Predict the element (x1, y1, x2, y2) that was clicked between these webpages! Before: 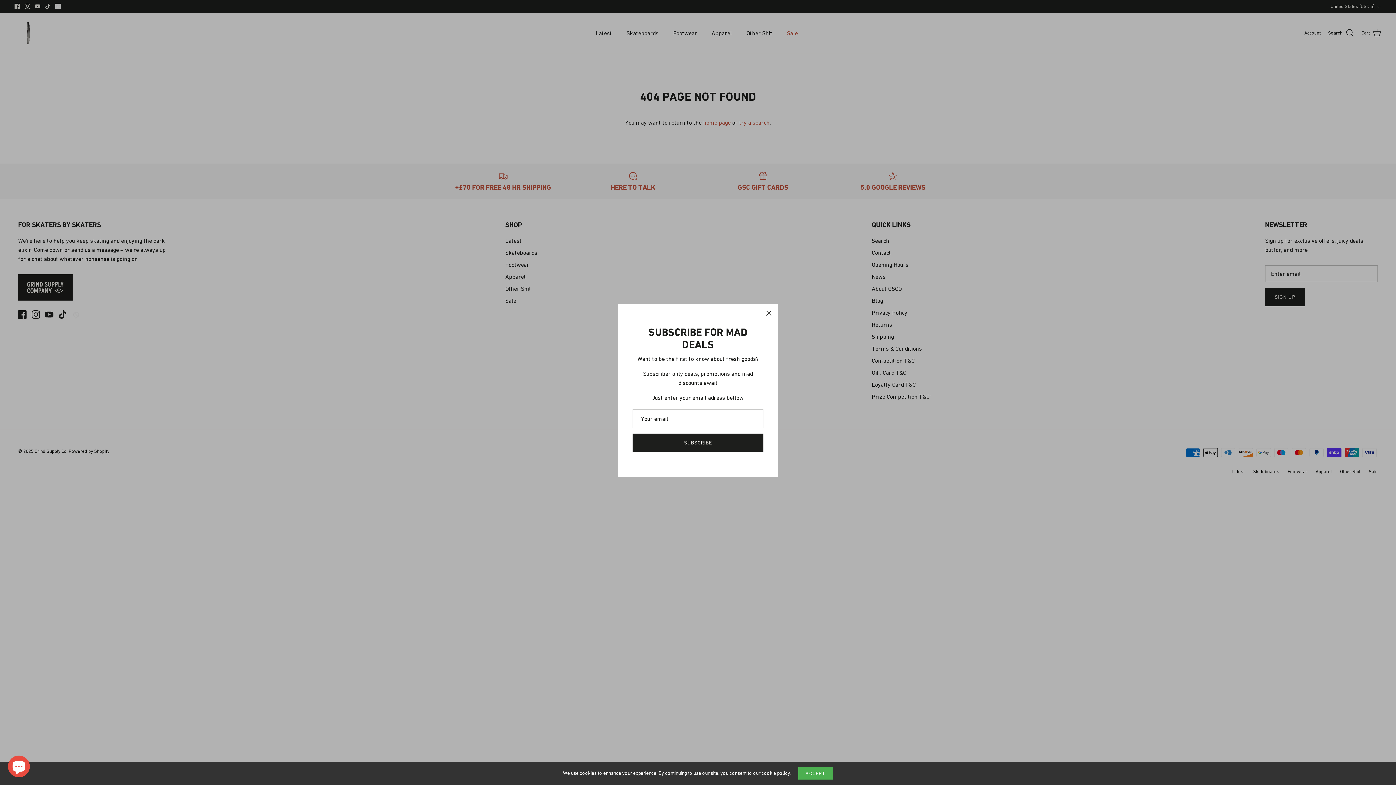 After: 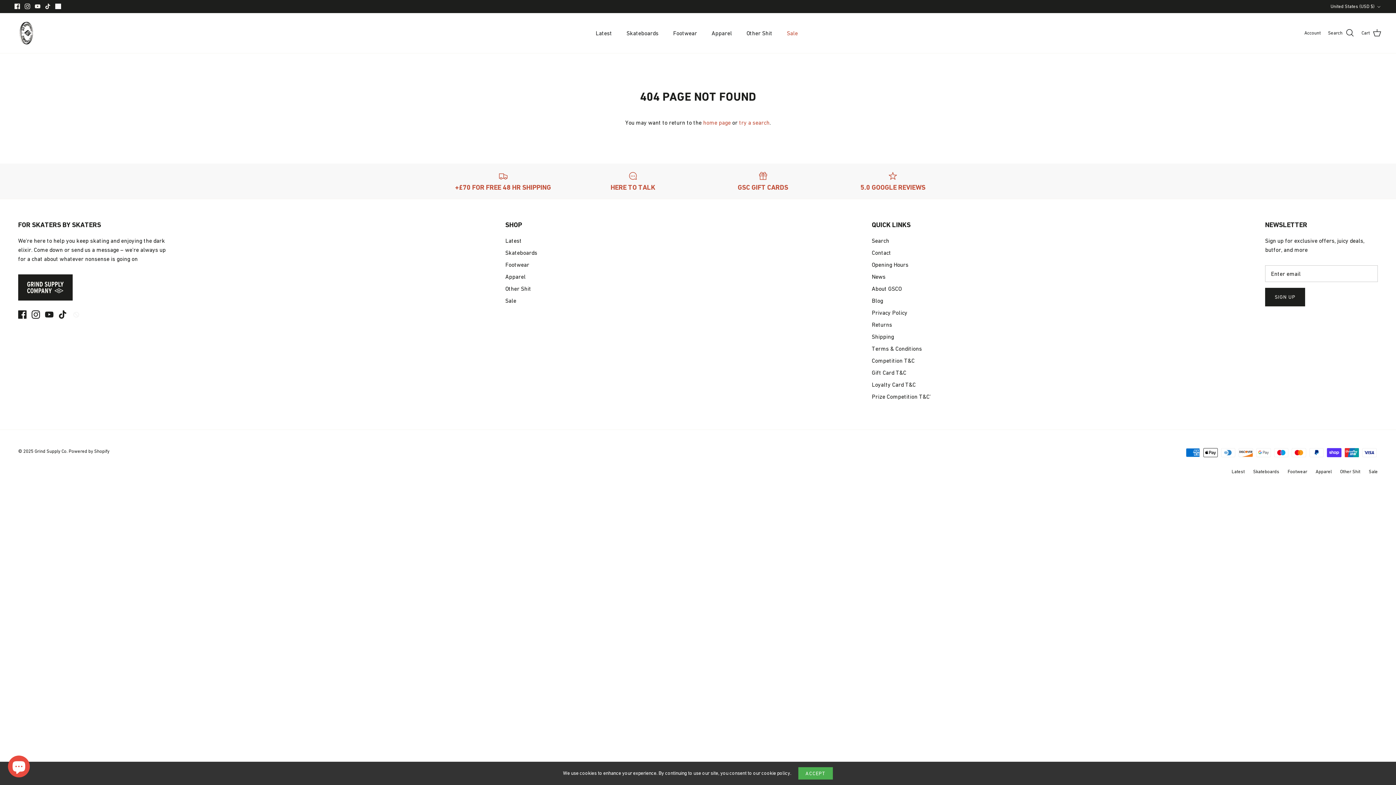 Action: label: Close bbox: (761, 305, 777, 321)